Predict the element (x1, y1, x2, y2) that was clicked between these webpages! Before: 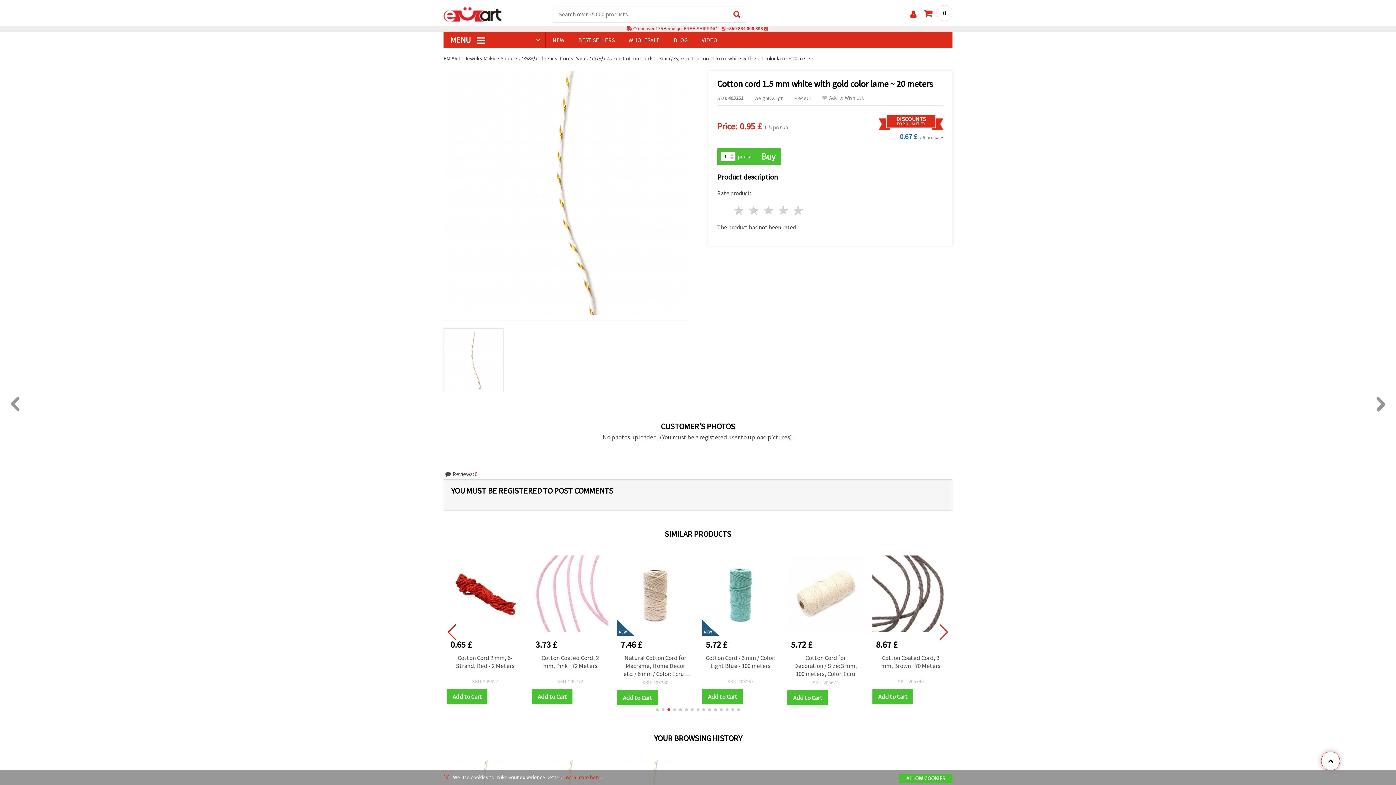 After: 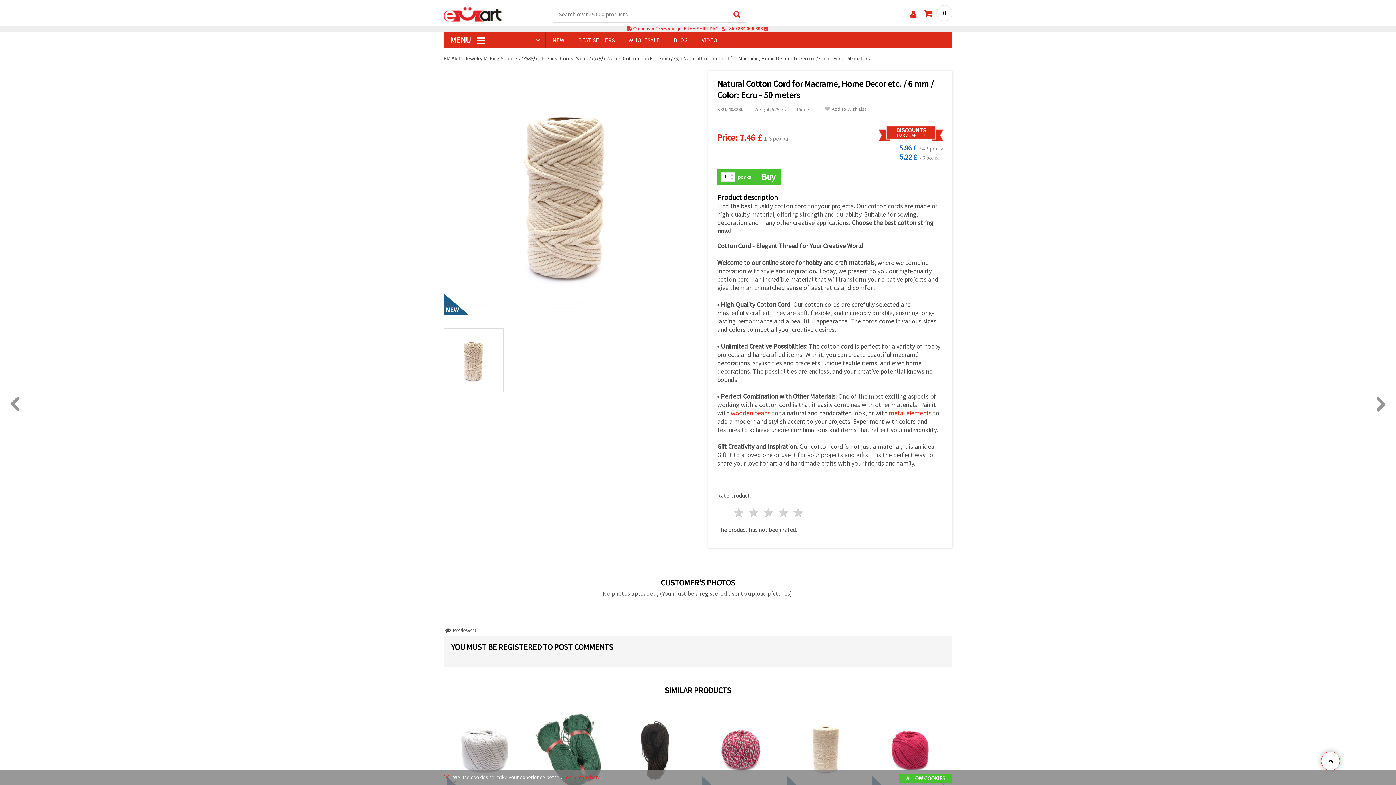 Action: bbox: (787, 552, 864, 635)